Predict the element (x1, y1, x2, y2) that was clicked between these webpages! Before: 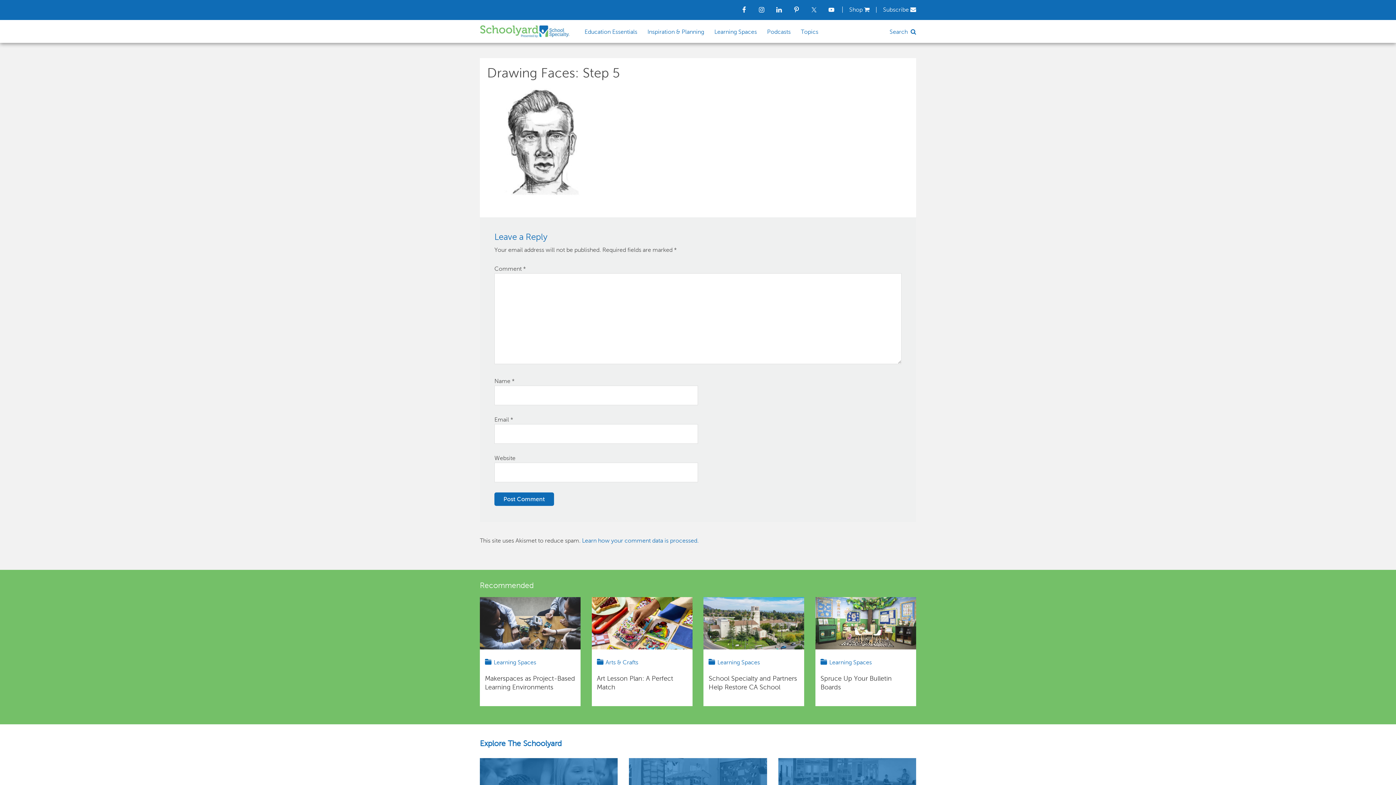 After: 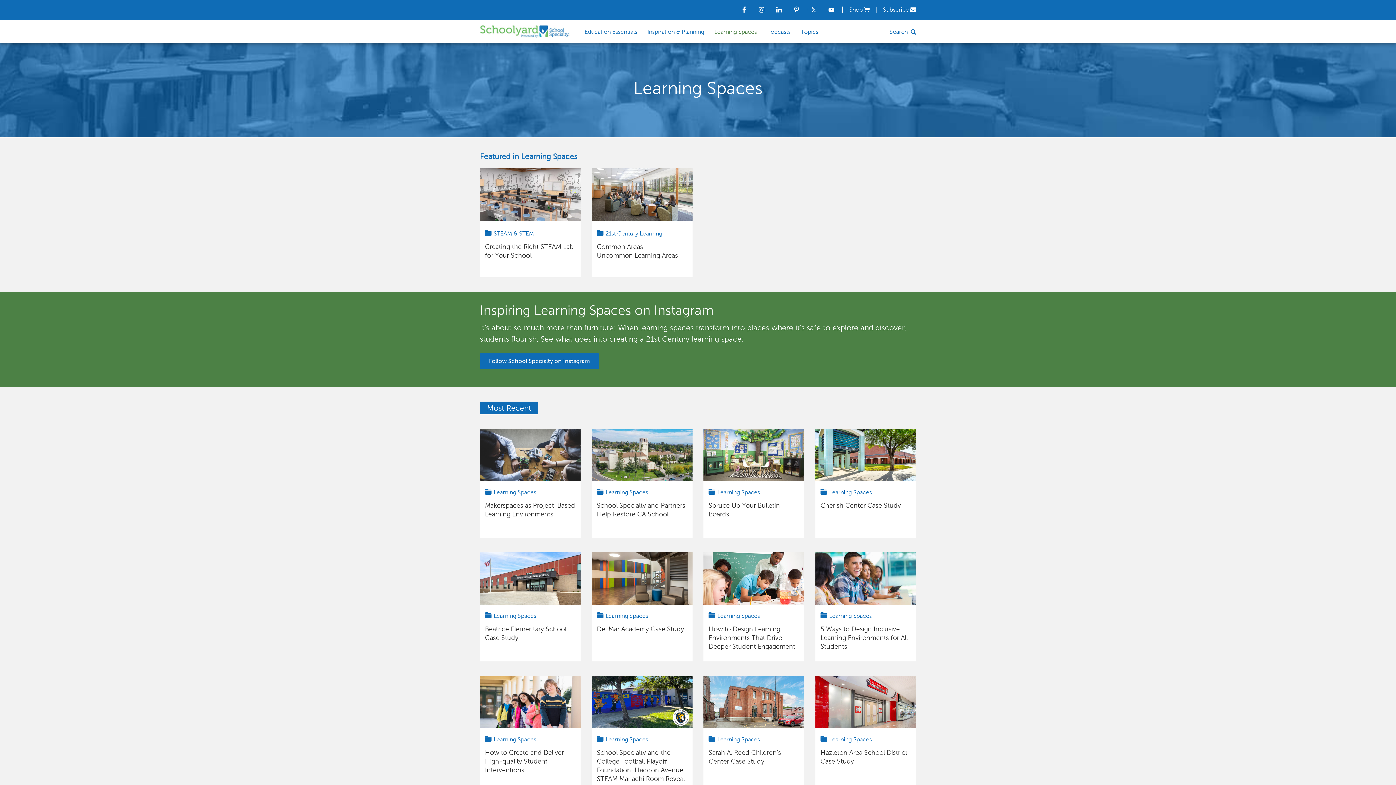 Action: bbox: (717, 659, 760, 665) label: Learning Spaces